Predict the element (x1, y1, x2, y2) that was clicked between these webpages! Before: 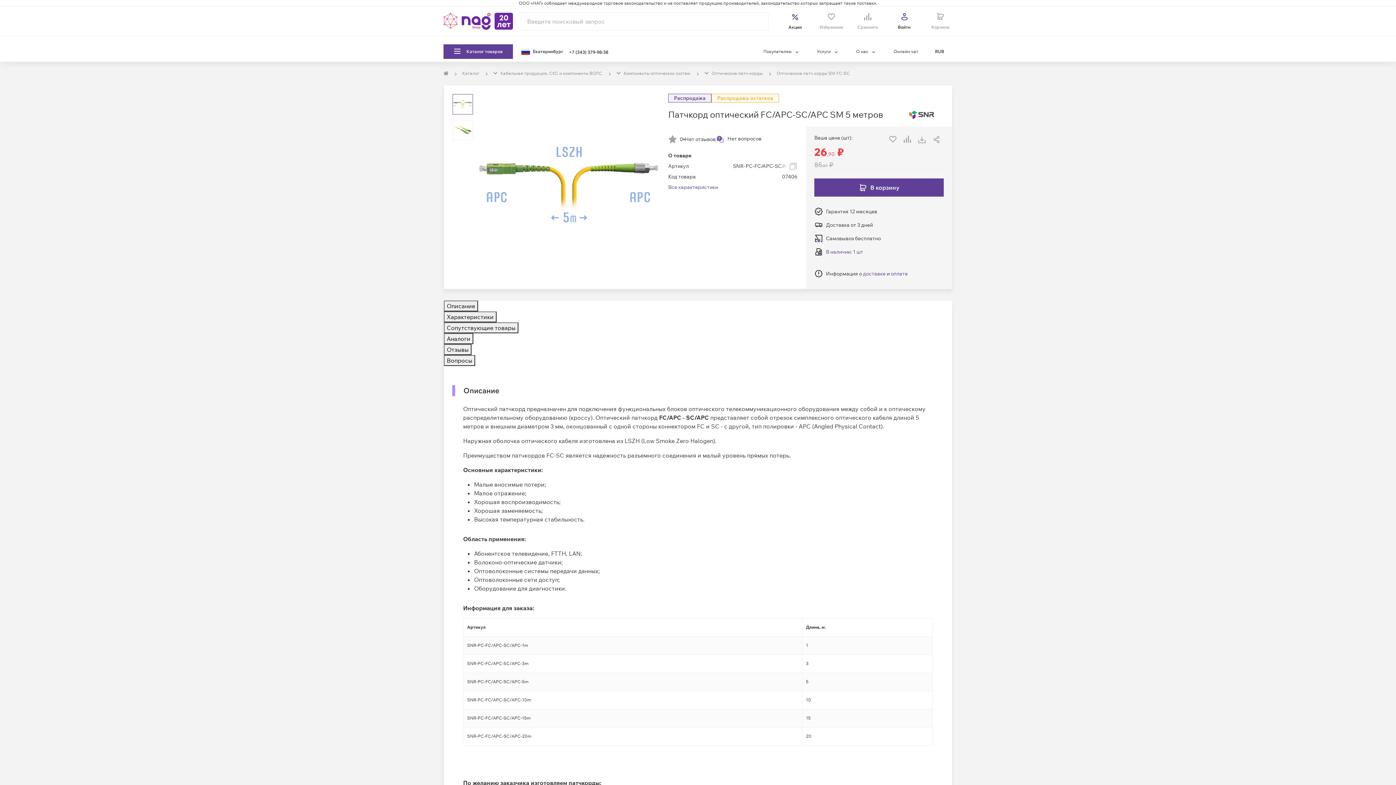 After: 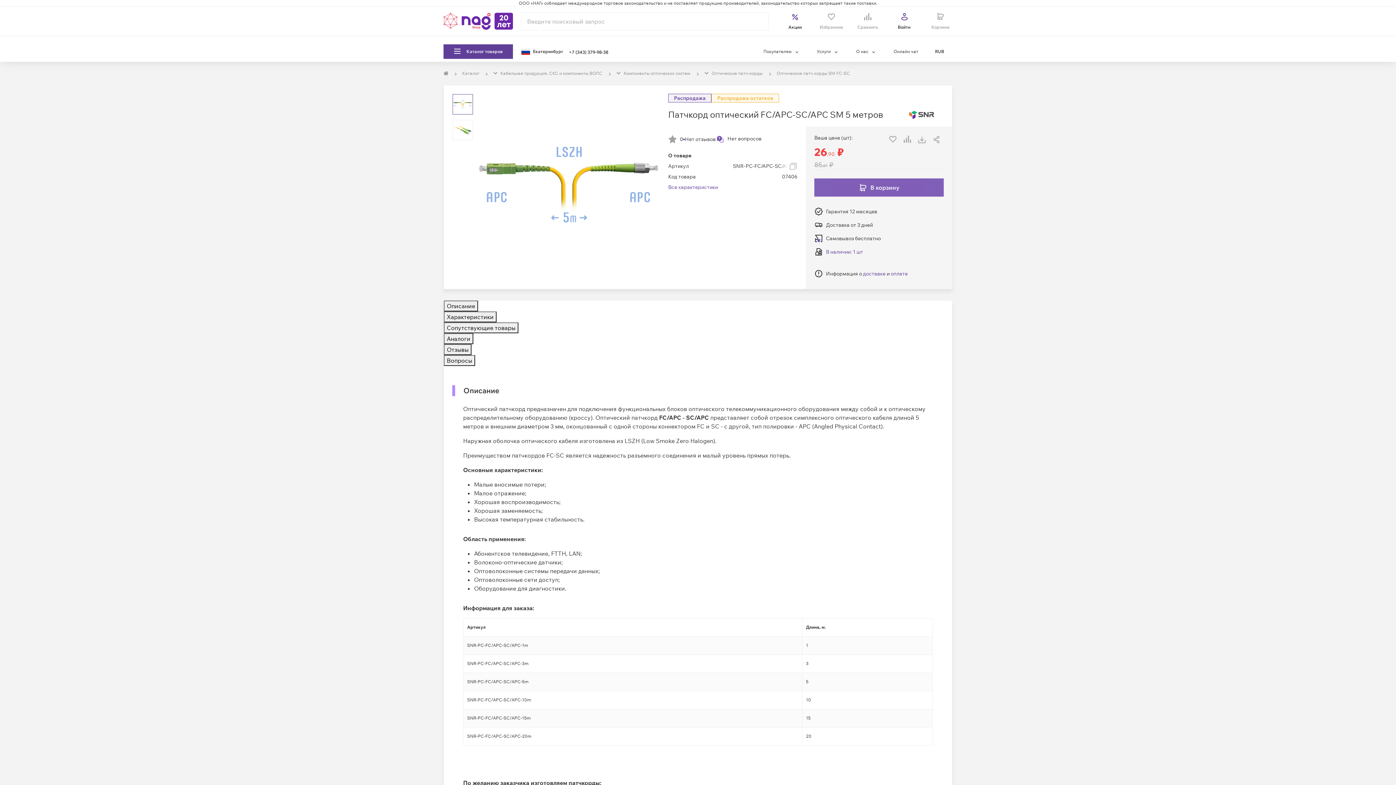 Action: bbox: (814, 178, 944, 196) label: В корзину